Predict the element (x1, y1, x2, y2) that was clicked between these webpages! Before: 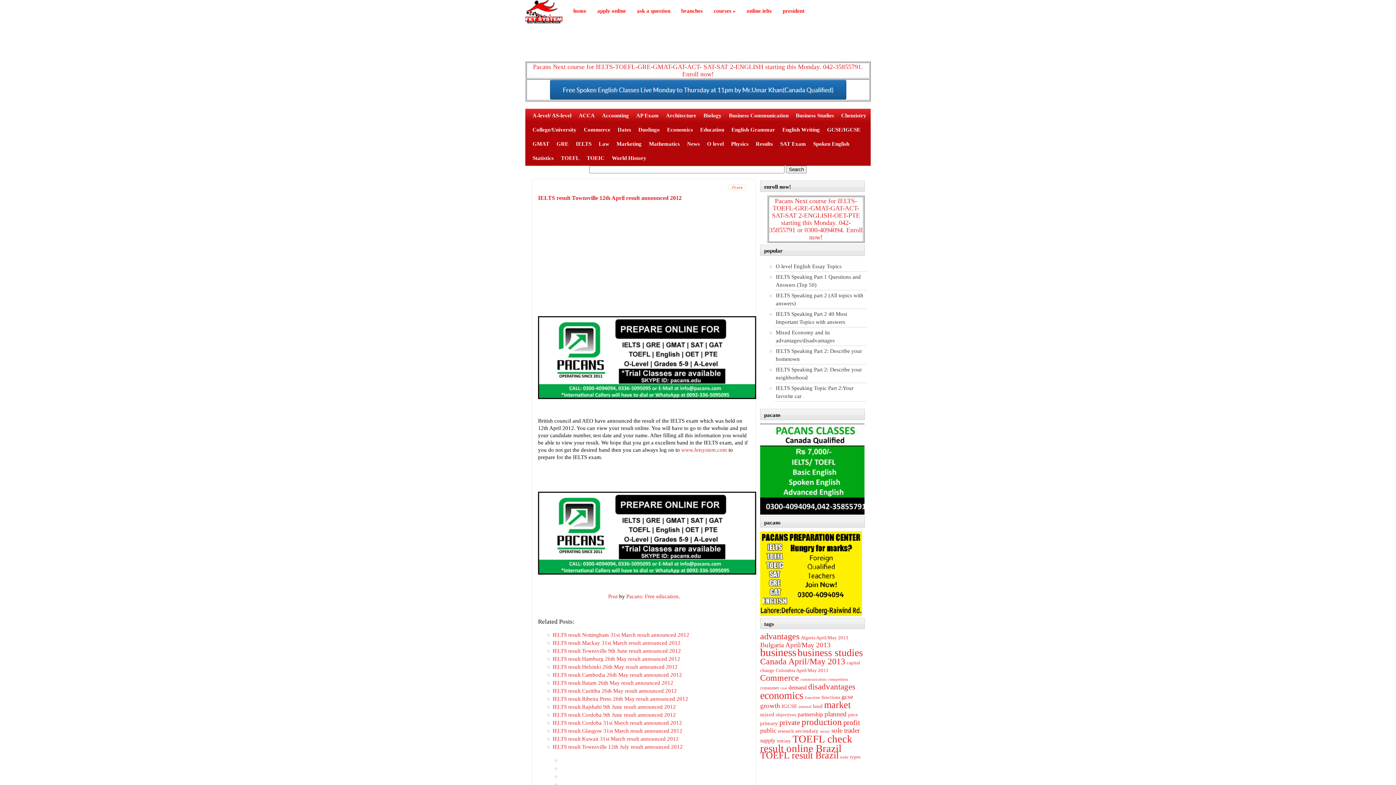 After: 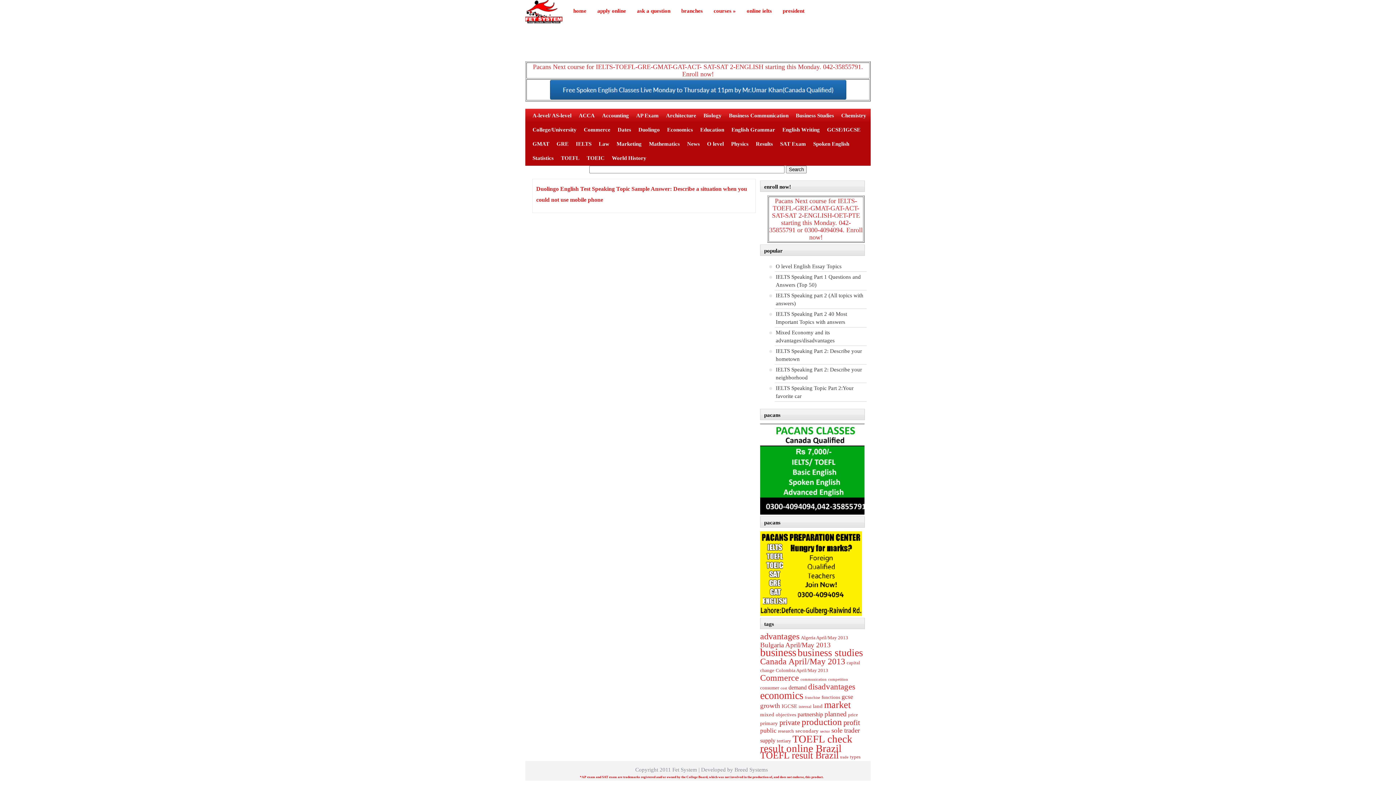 Action: bbox: (634, 122, 663, 137) label: Duolingo